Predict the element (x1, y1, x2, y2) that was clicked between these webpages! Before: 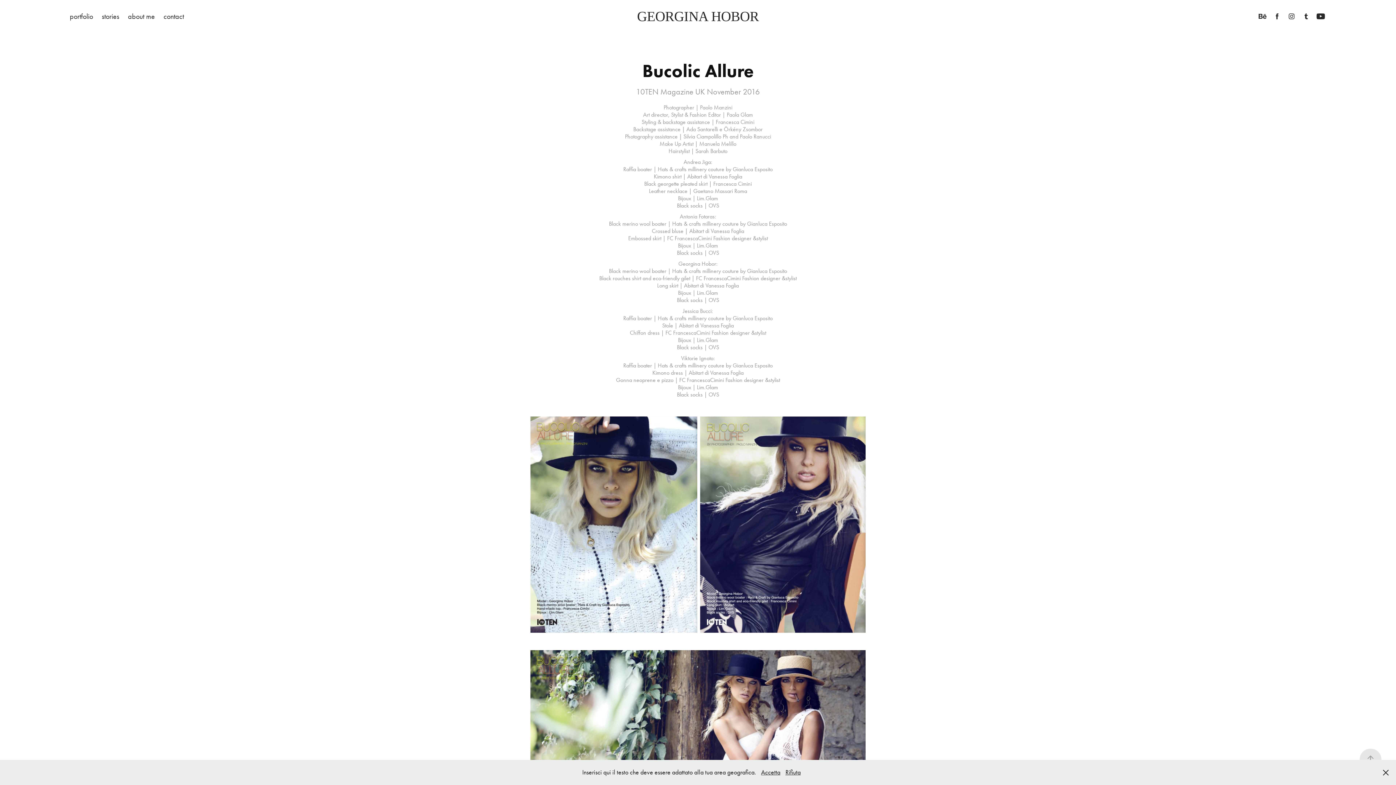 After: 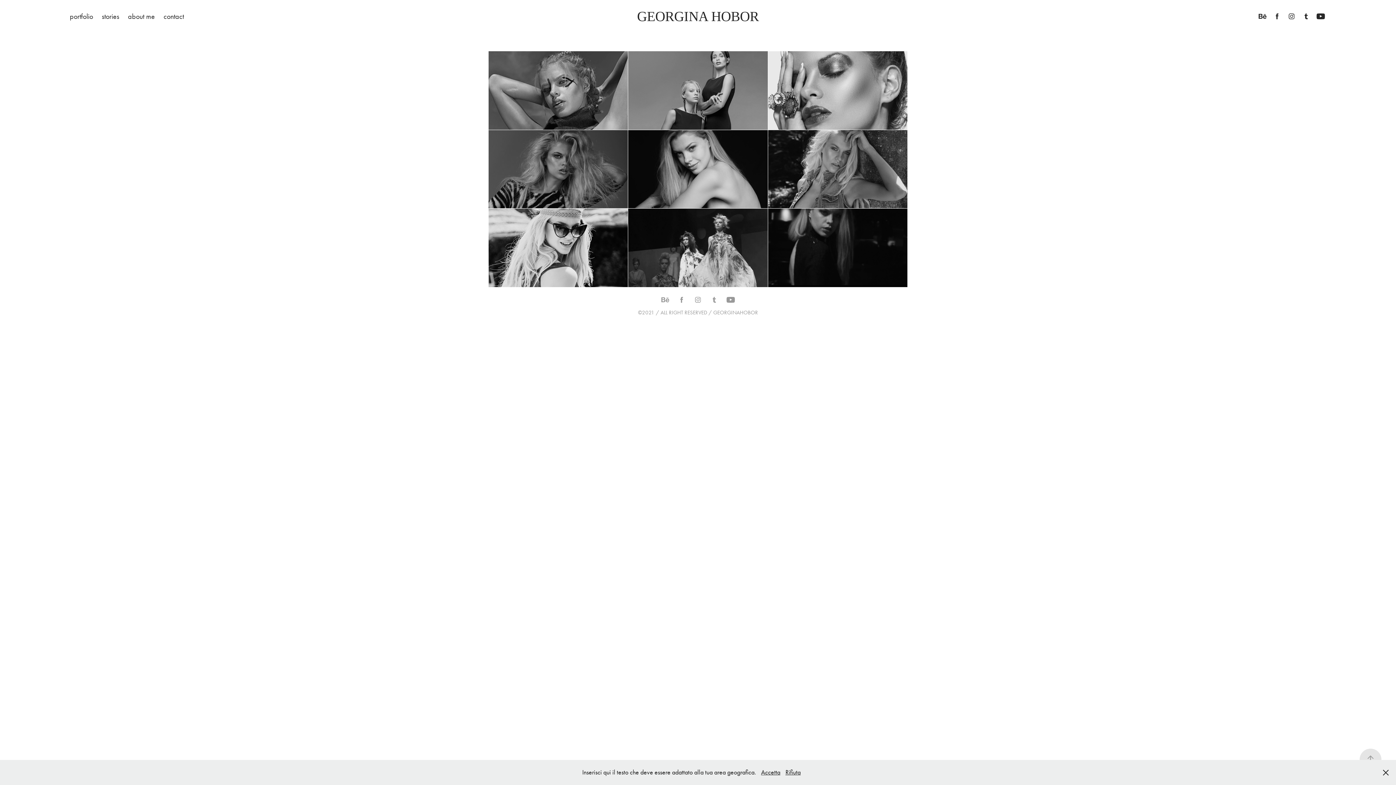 Action: label: portfolio bbox: (69, 12, 93, 20)